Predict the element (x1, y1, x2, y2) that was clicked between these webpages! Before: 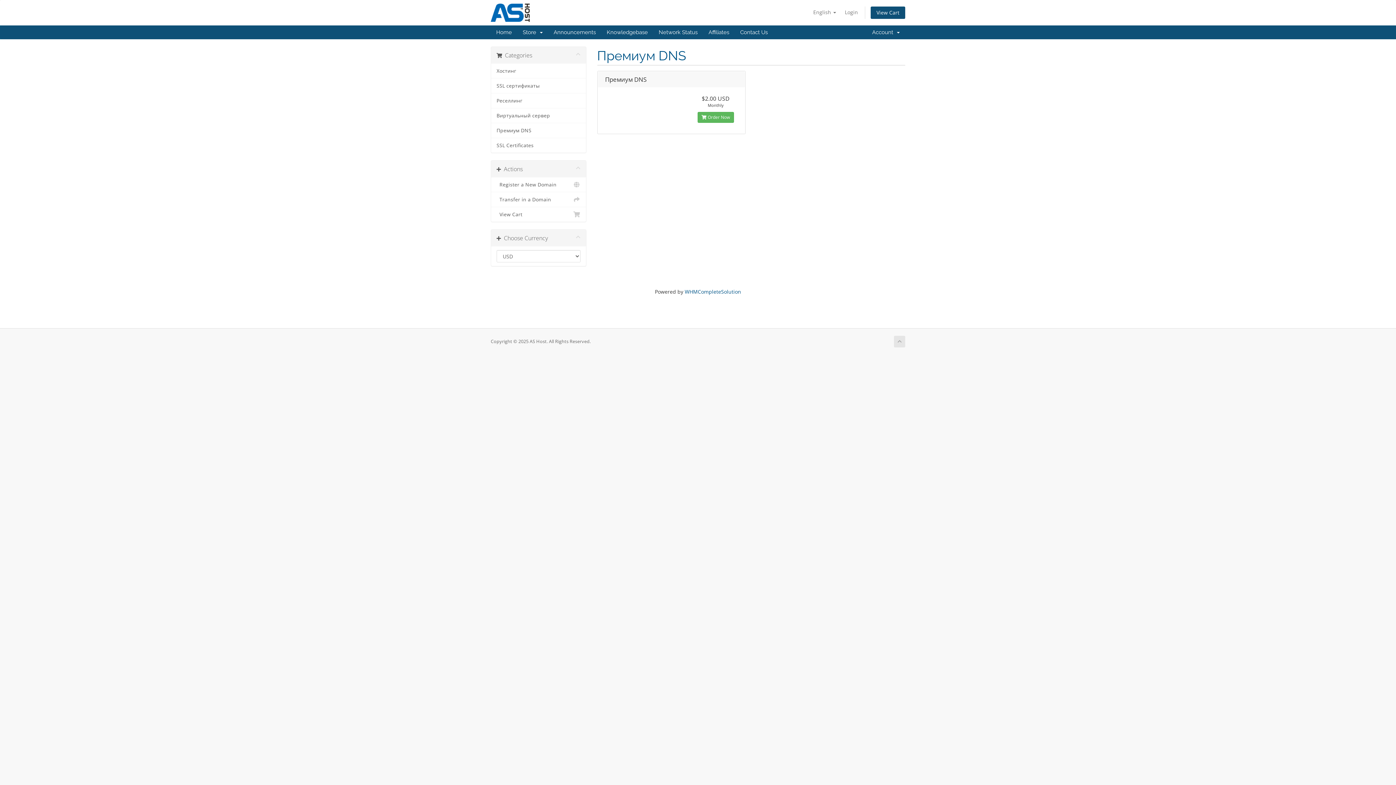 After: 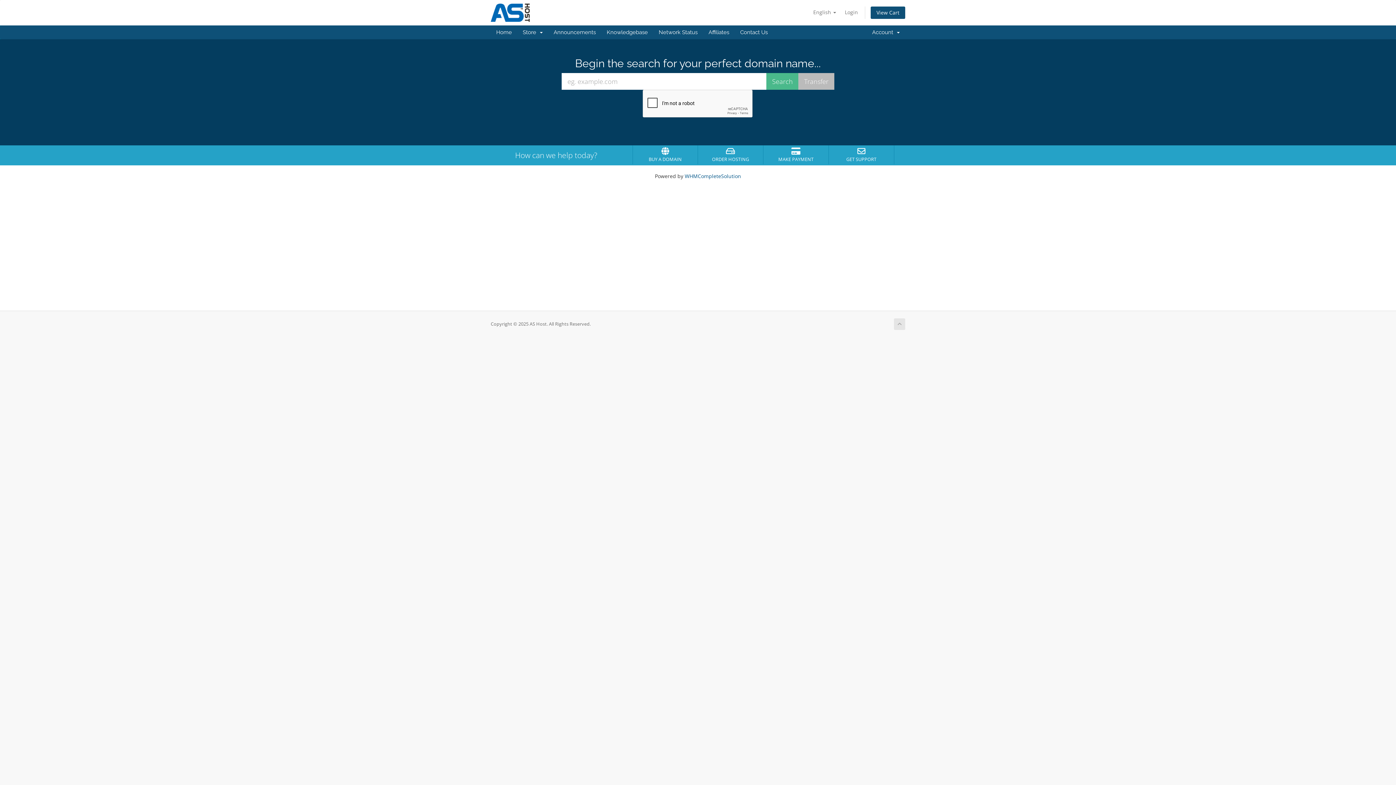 Action: bbox: (490, 8, 529, 15)